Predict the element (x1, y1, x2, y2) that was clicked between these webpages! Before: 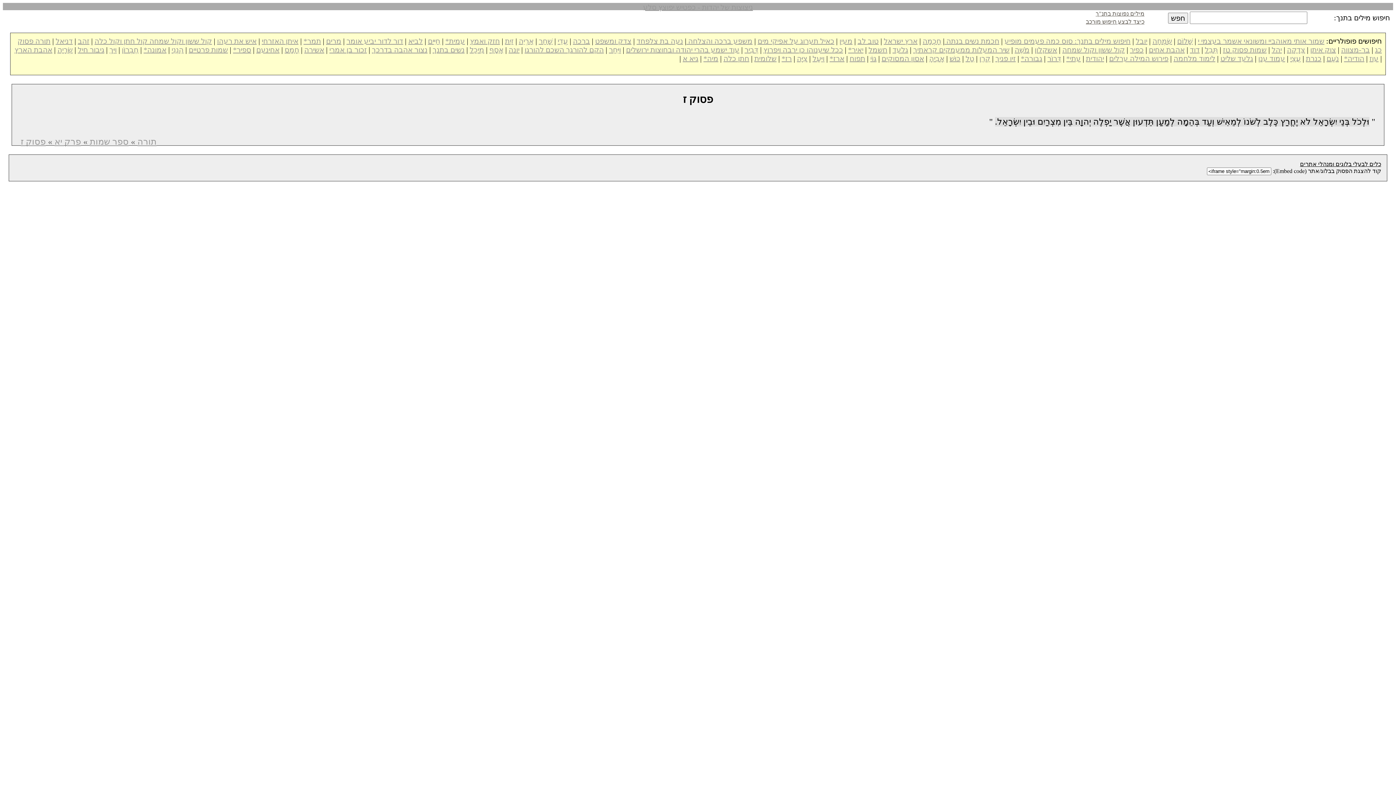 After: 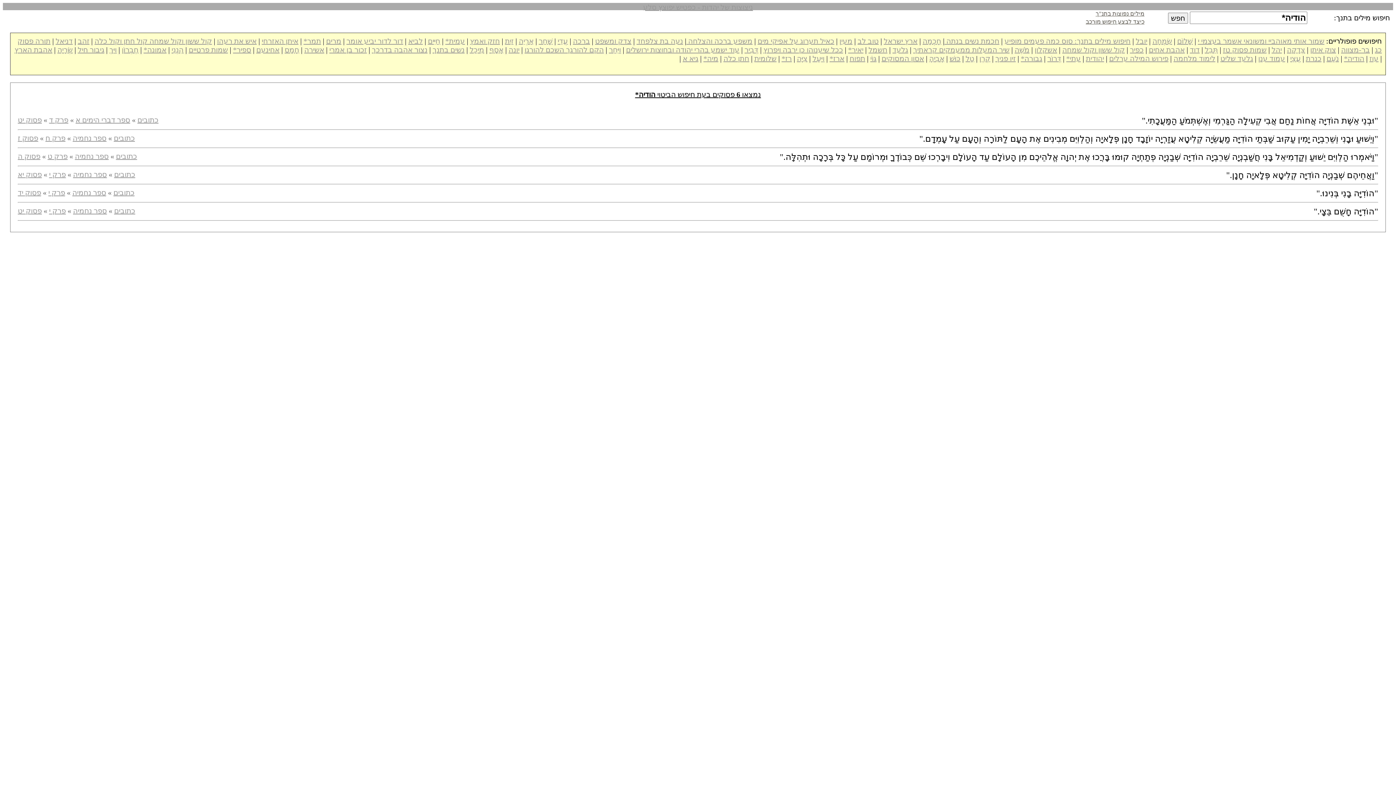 Action: label: הודיה* bbox: (1344, 54, 1364, 62)